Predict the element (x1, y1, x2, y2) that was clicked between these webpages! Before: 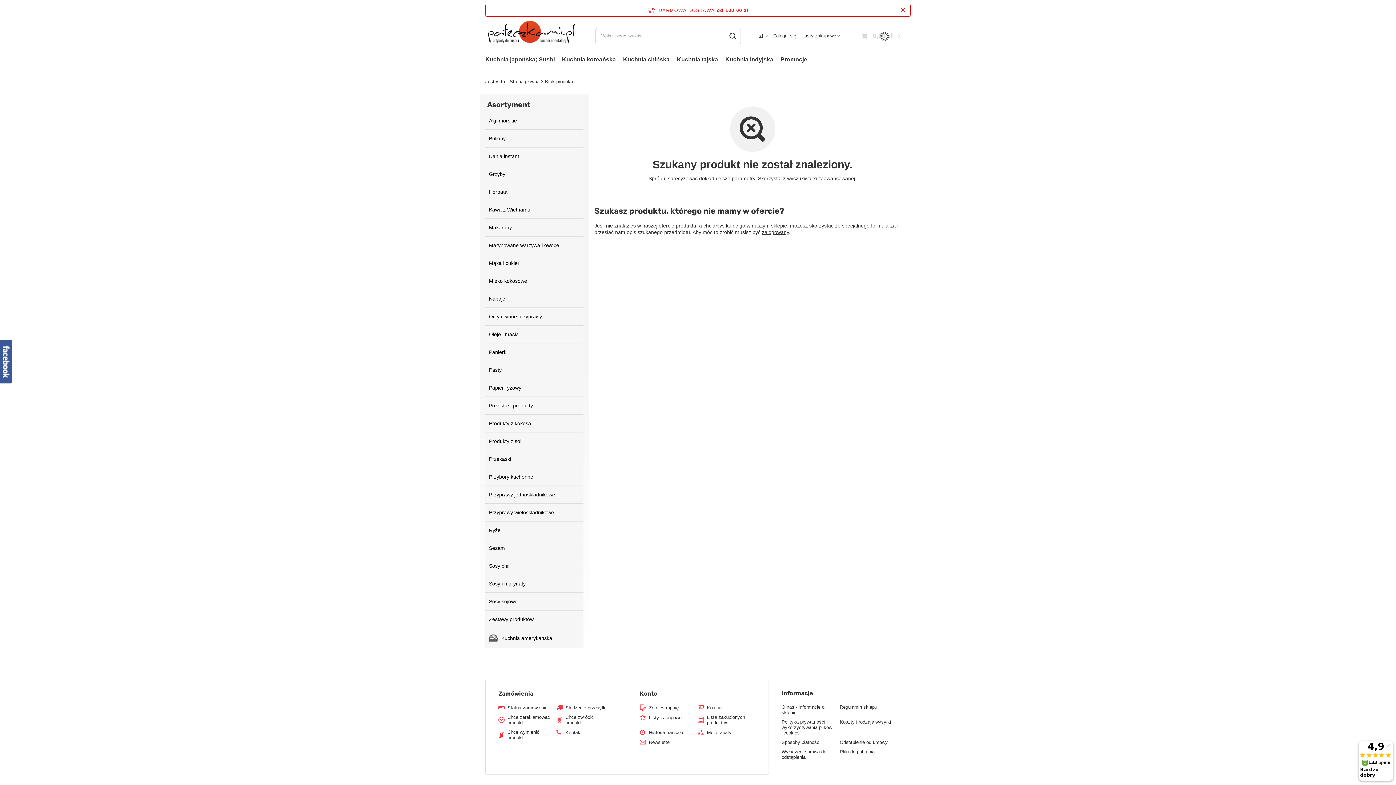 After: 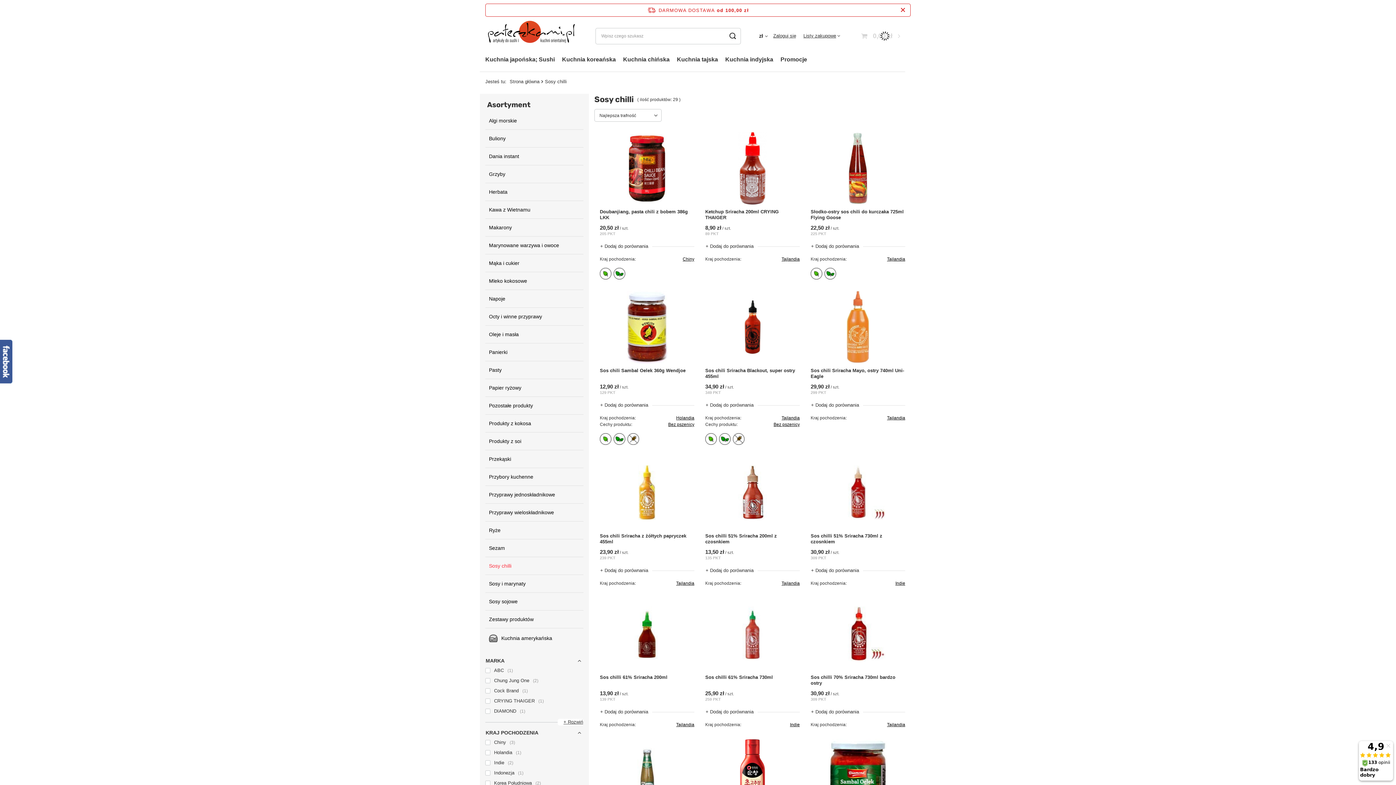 Action: bbox: (485, 557, 583, 574) label: Sosy chilli